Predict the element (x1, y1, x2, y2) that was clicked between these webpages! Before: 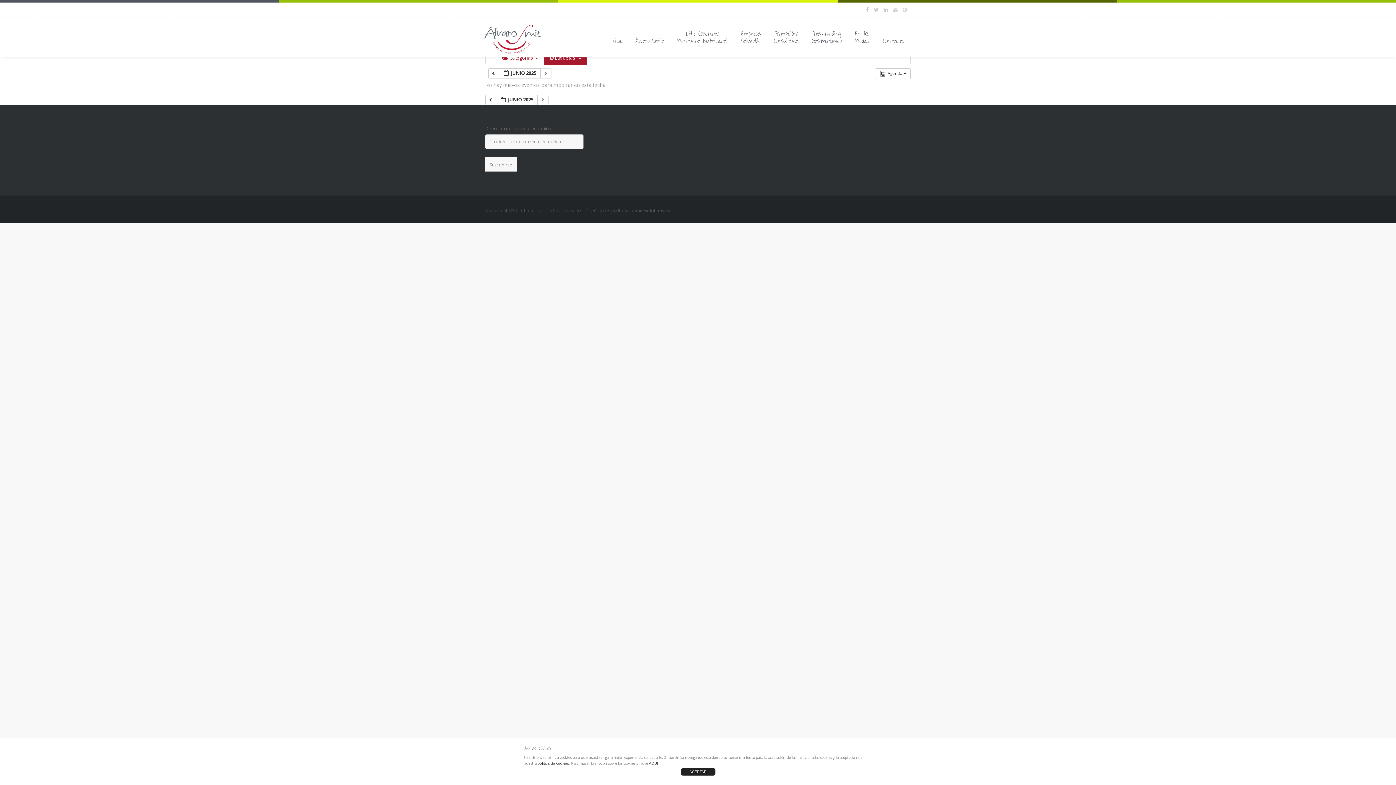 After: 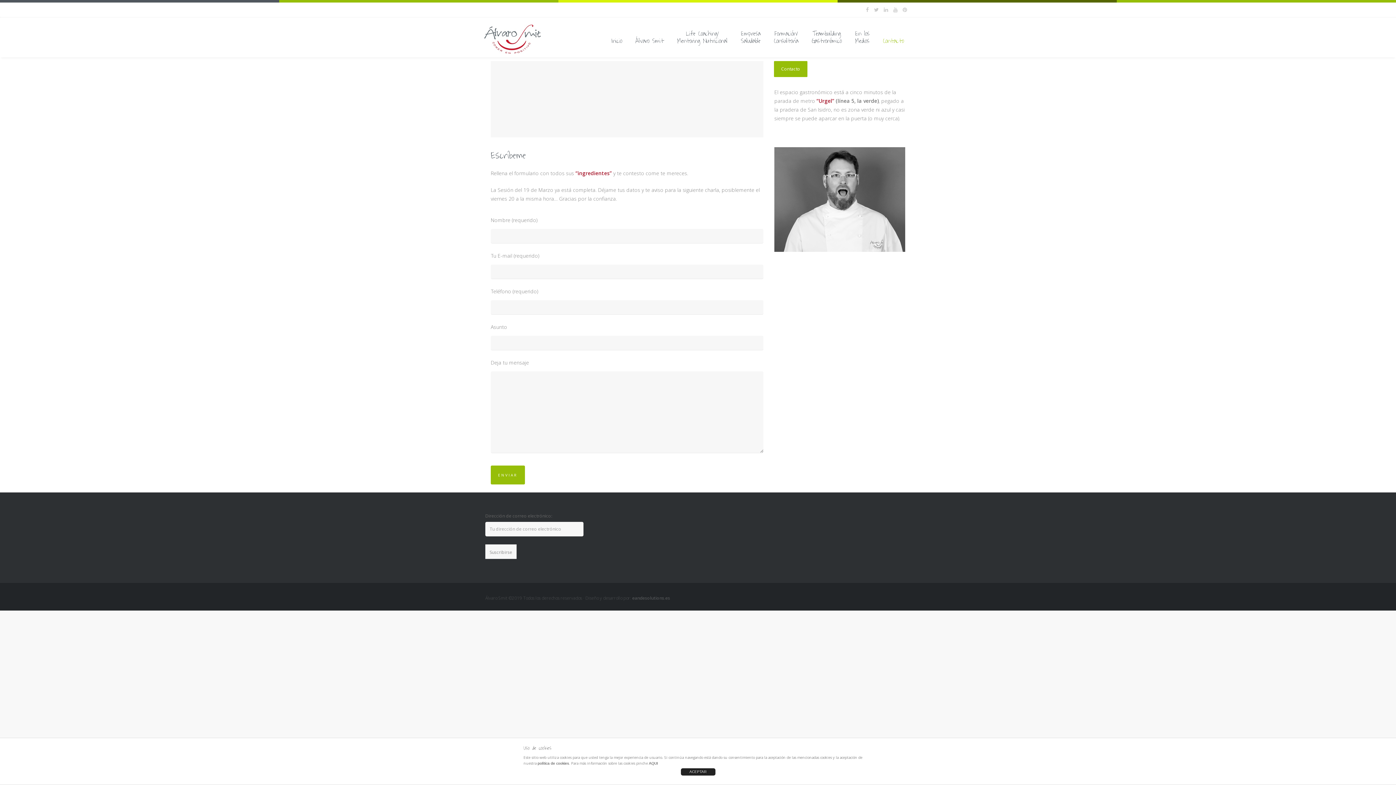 Action: bbox: (876, 32, 910, 57) label: Contacto